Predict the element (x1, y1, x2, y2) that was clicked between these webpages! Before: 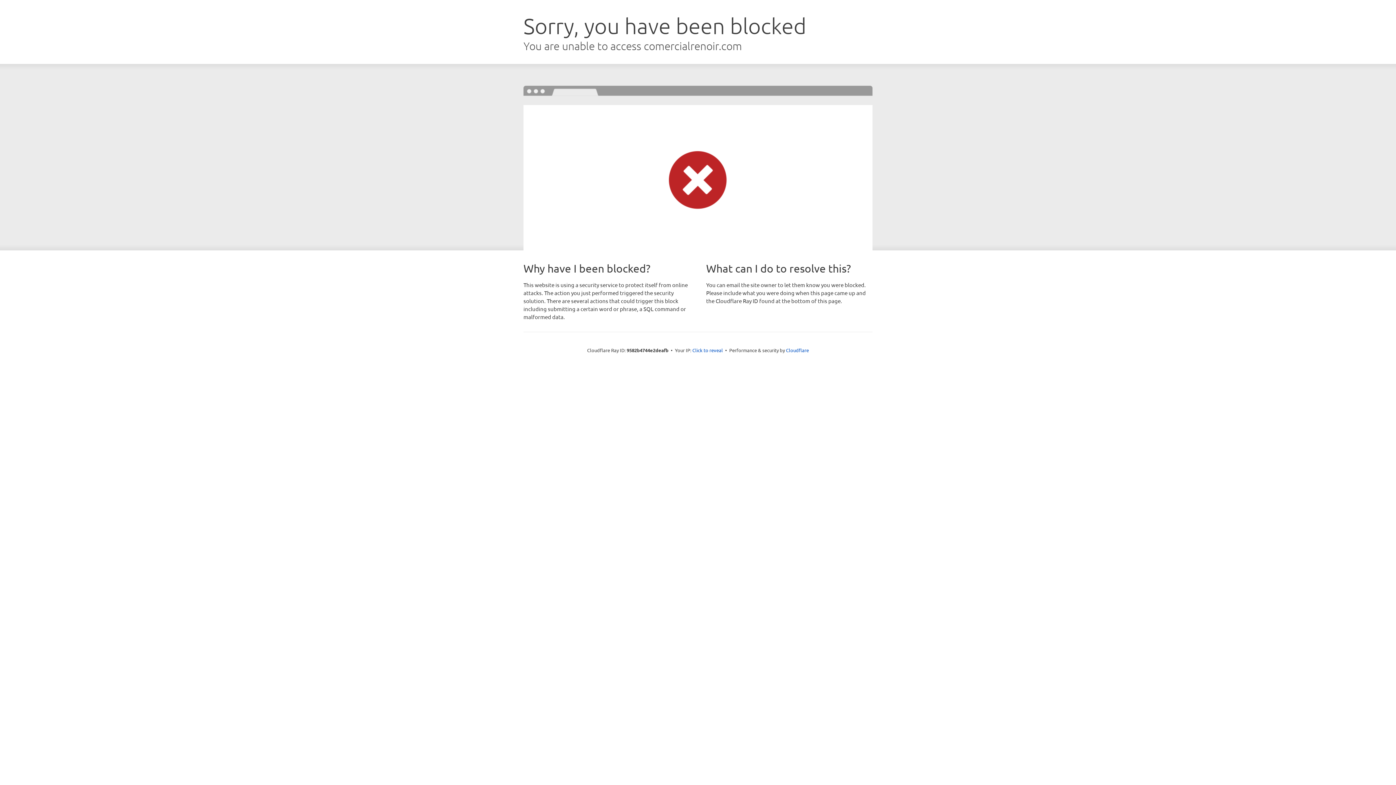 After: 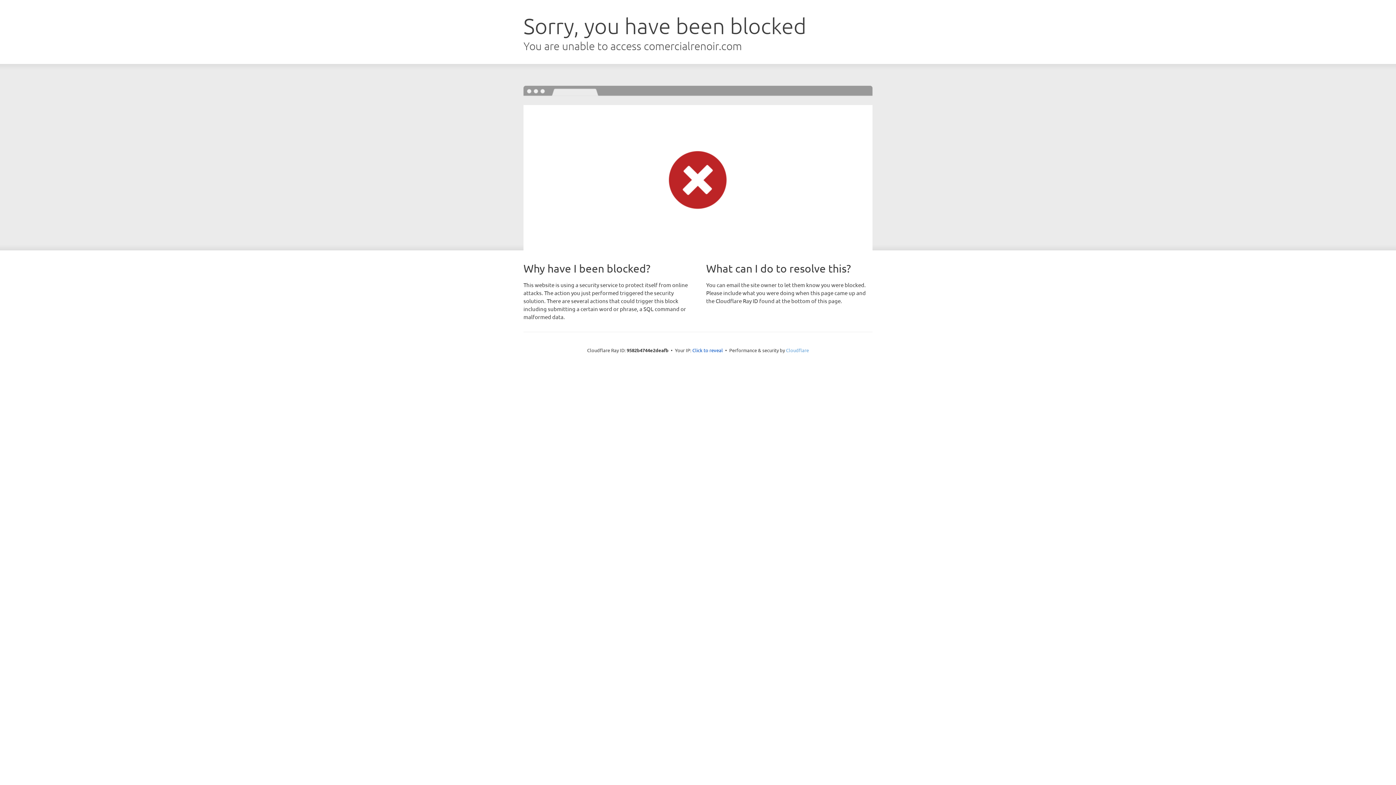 Action: bbox: (786, 347, 809, 353) label: Cloudflare